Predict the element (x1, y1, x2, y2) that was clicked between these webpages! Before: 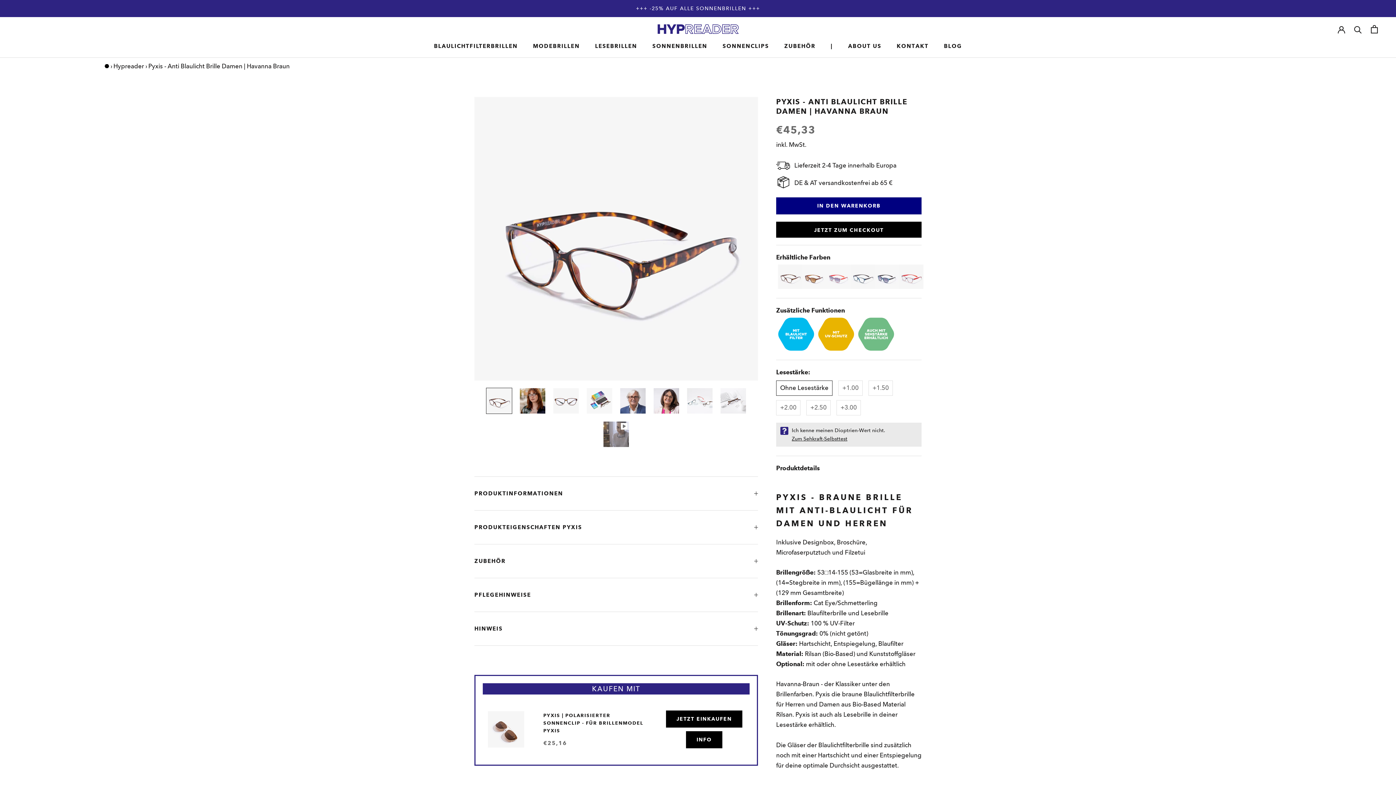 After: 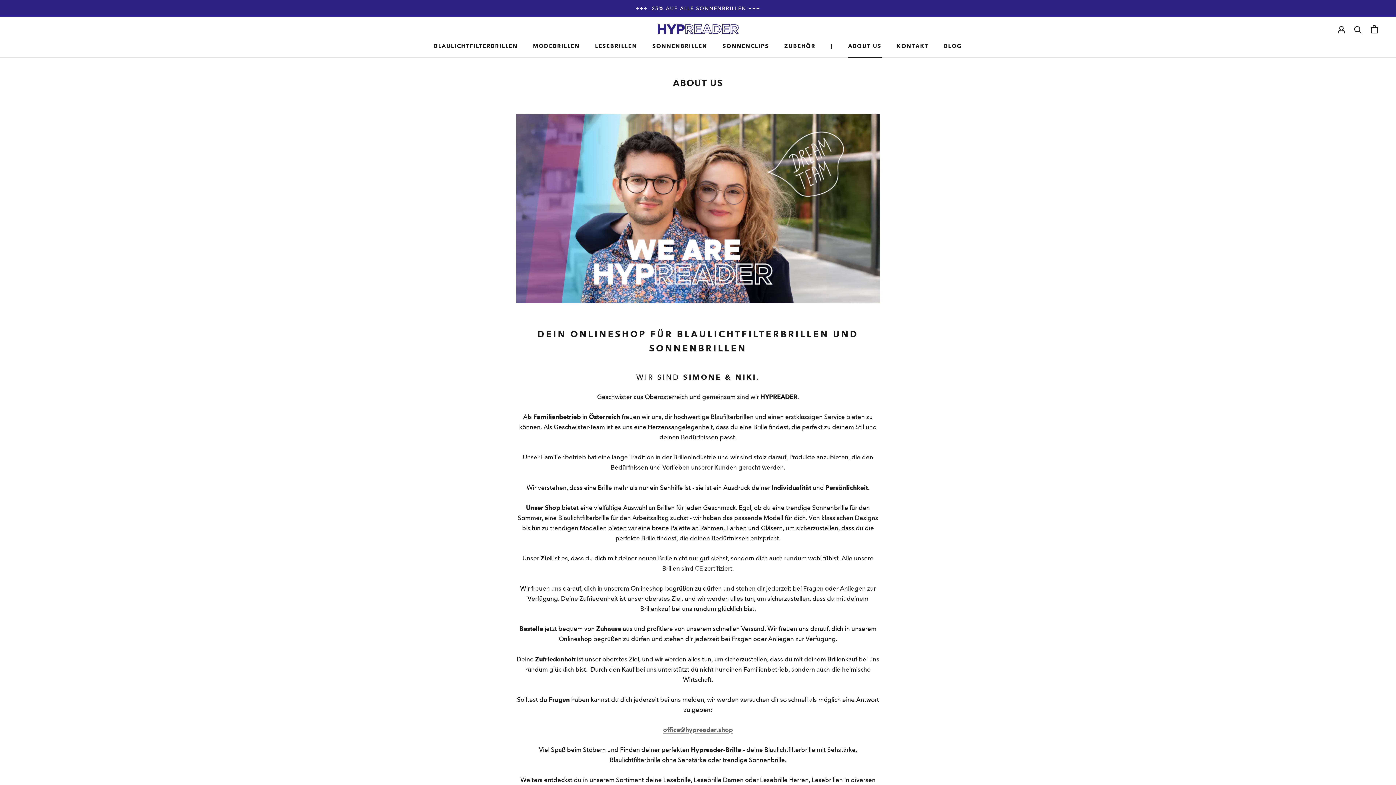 Action: label: ABOUT US
ABOUT US bbox: (848, 42, 881, 49)